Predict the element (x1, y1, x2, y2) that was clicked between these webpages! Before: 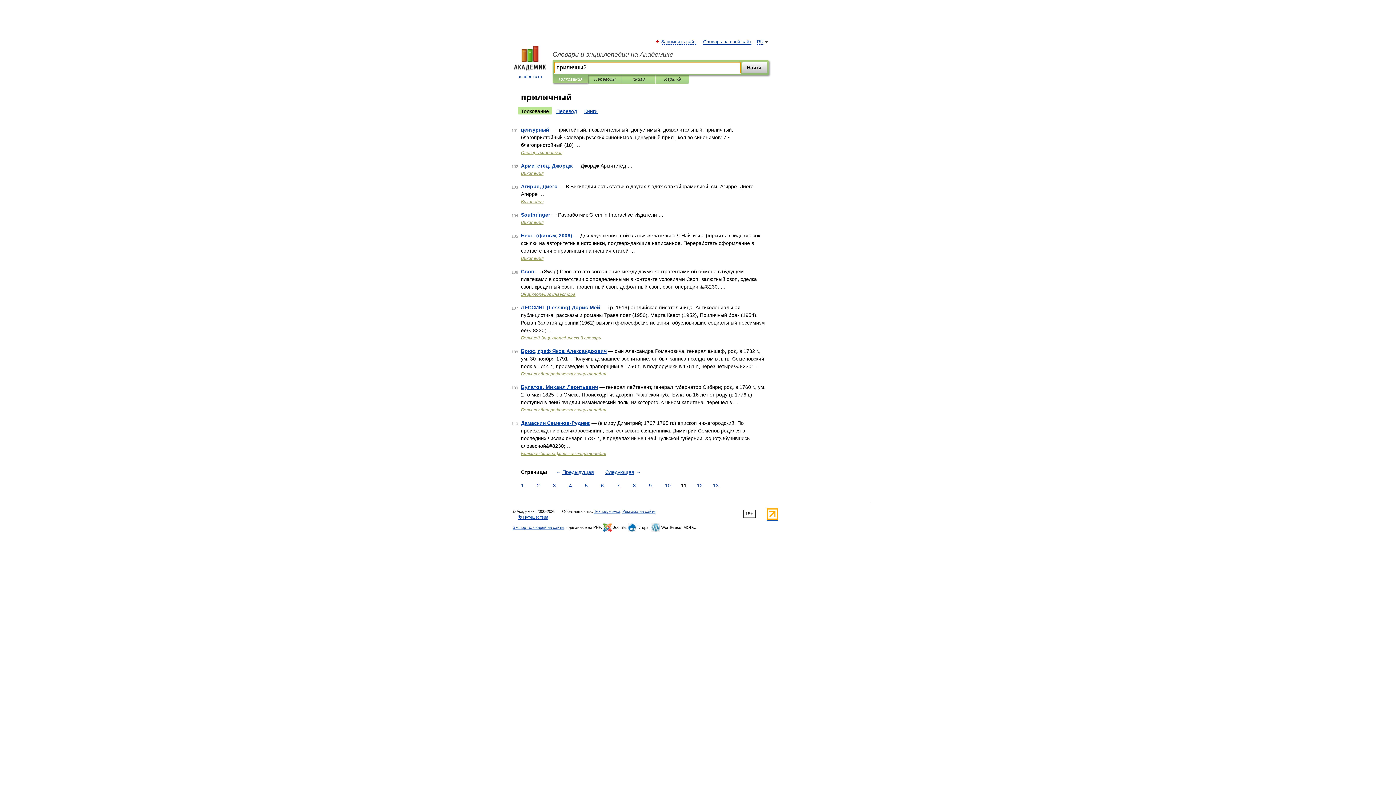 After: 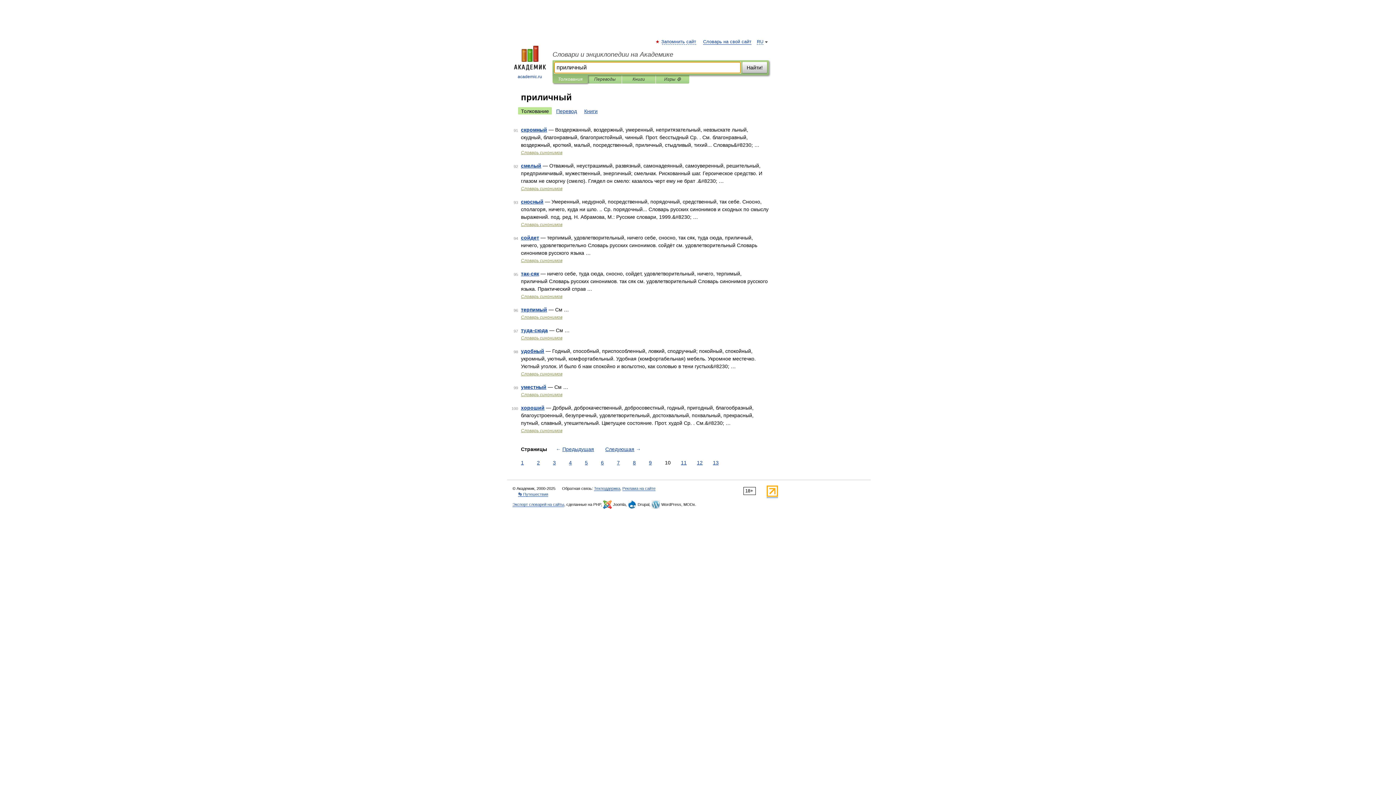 Action: bbox: (554, 468, 596, 476) label: ← Предыдущая